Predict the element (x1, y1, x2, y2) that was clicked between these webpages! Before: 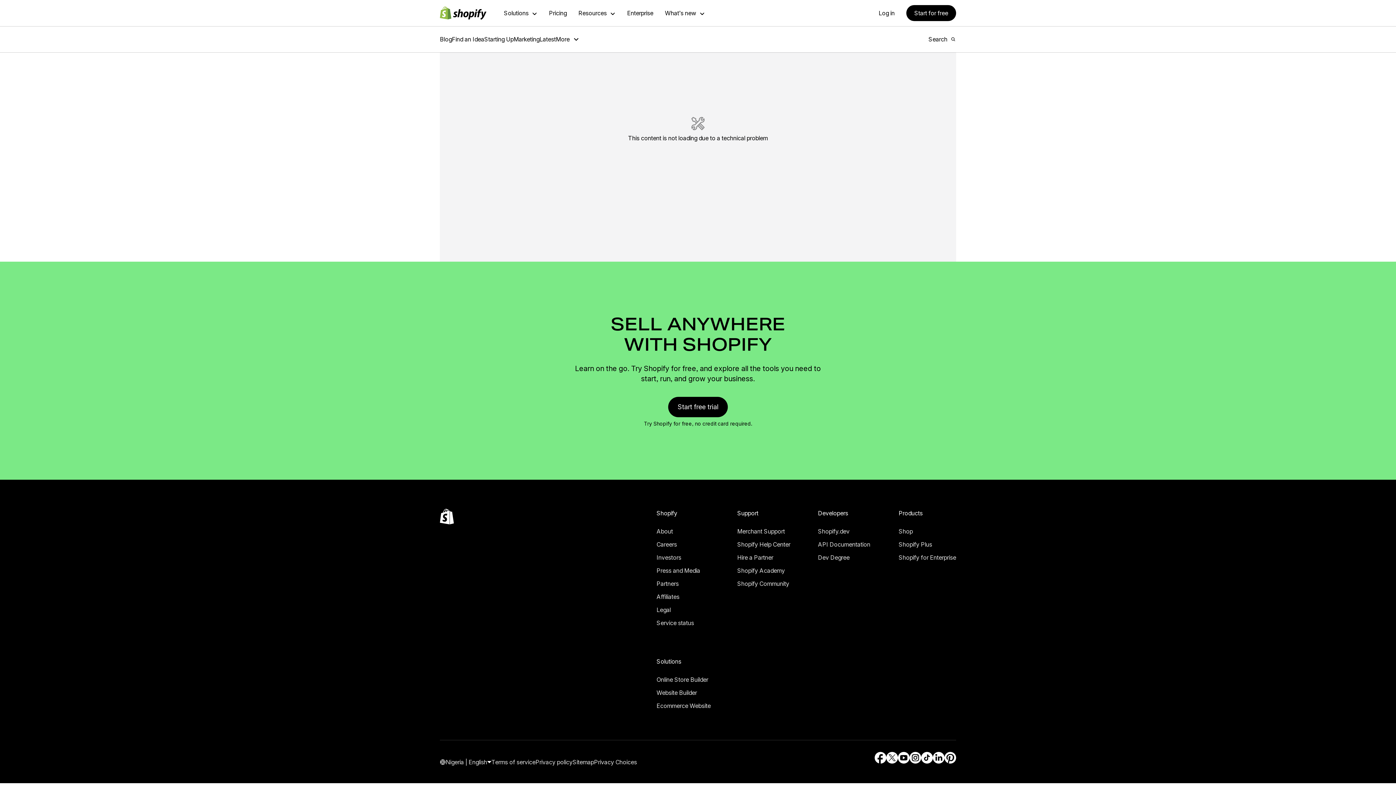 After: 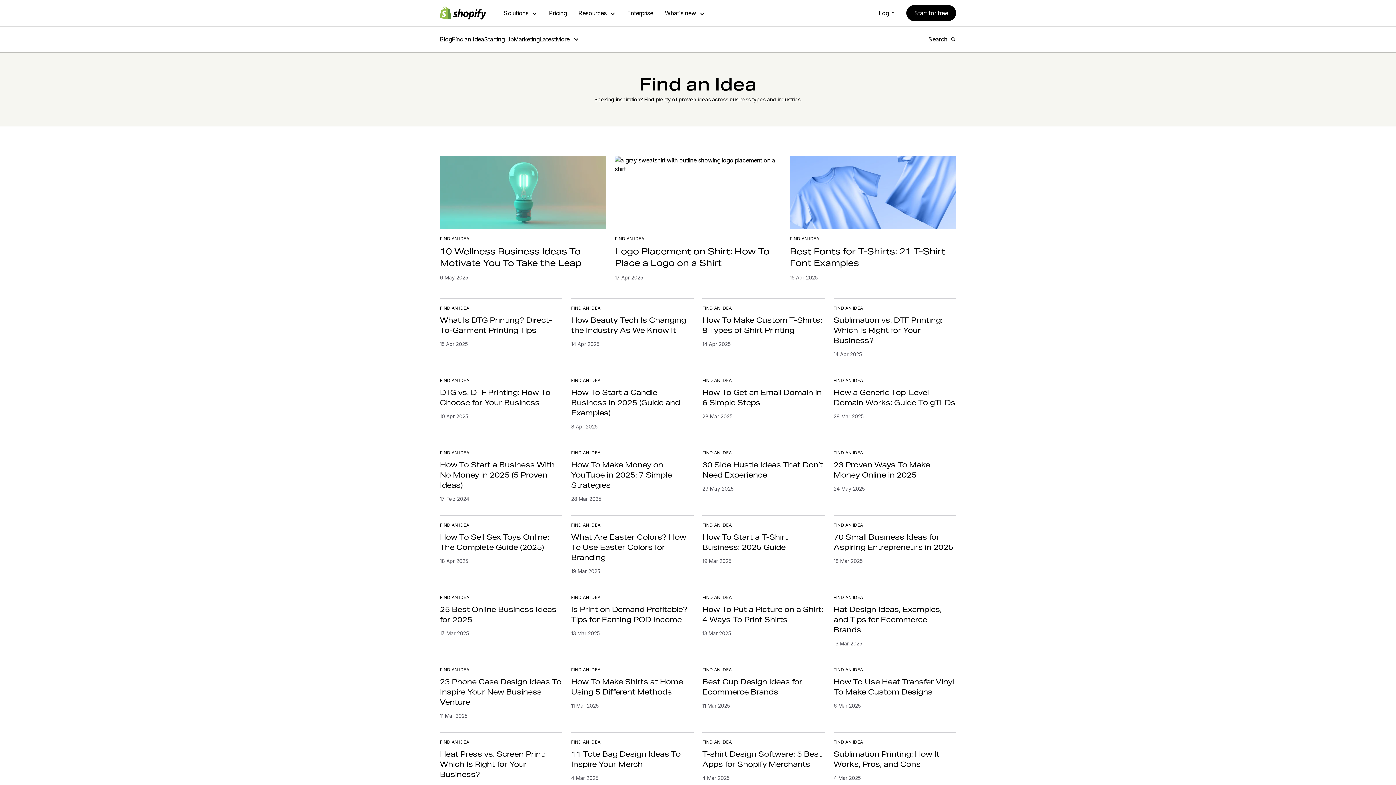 Action: label: Find an Idea bbox: (452, 26, 484, 52)